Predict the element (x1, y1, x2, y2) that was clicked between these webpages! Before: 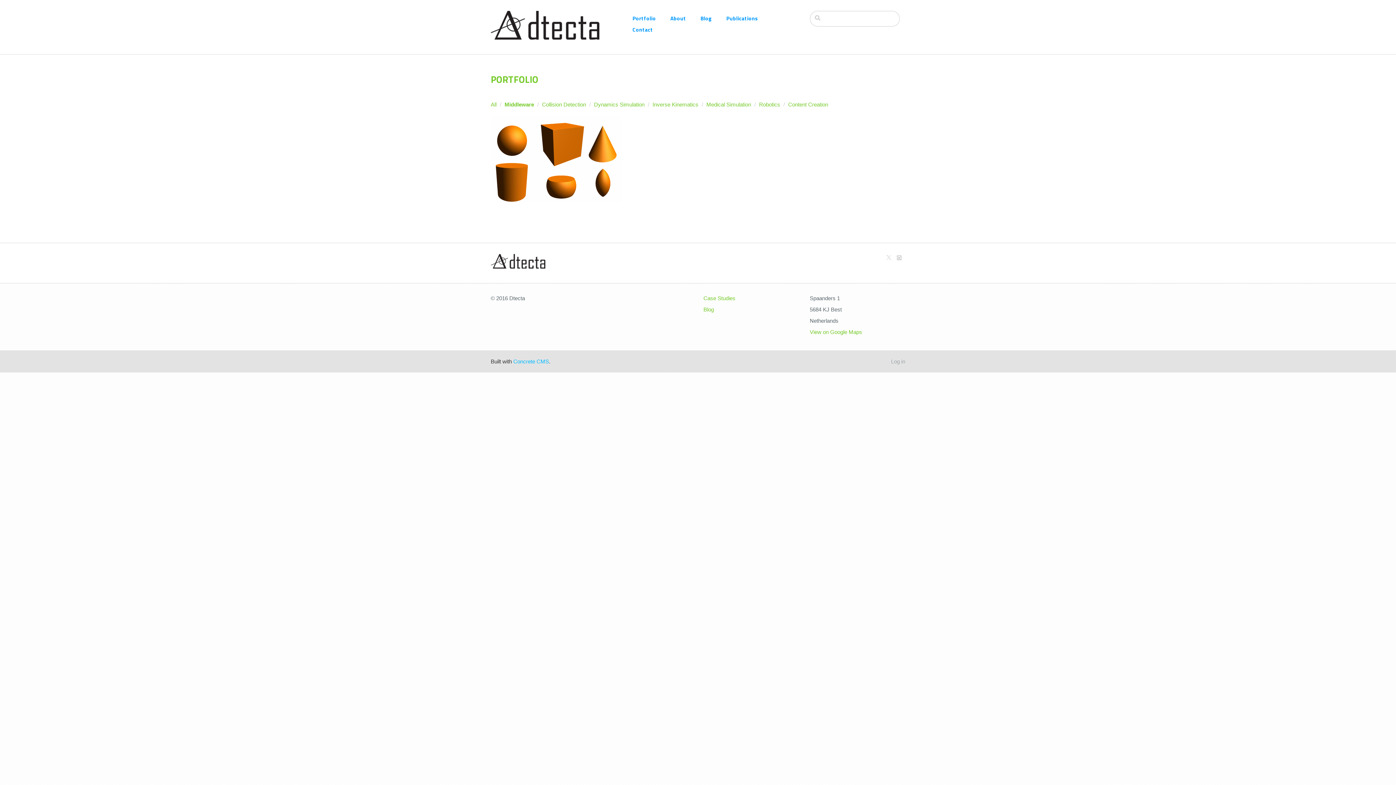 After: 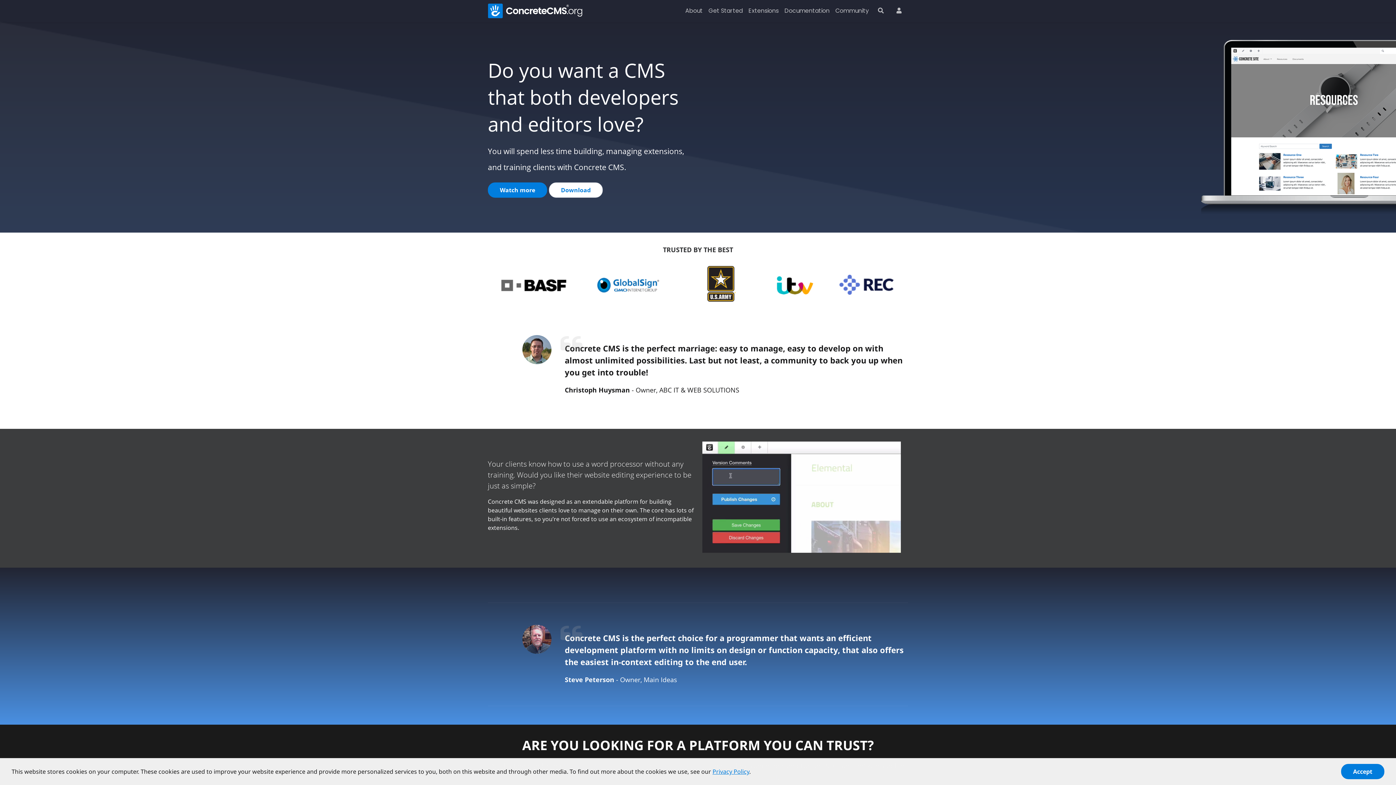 Action: bbox: (513, 358, 549, 364) label: Concrete CMS